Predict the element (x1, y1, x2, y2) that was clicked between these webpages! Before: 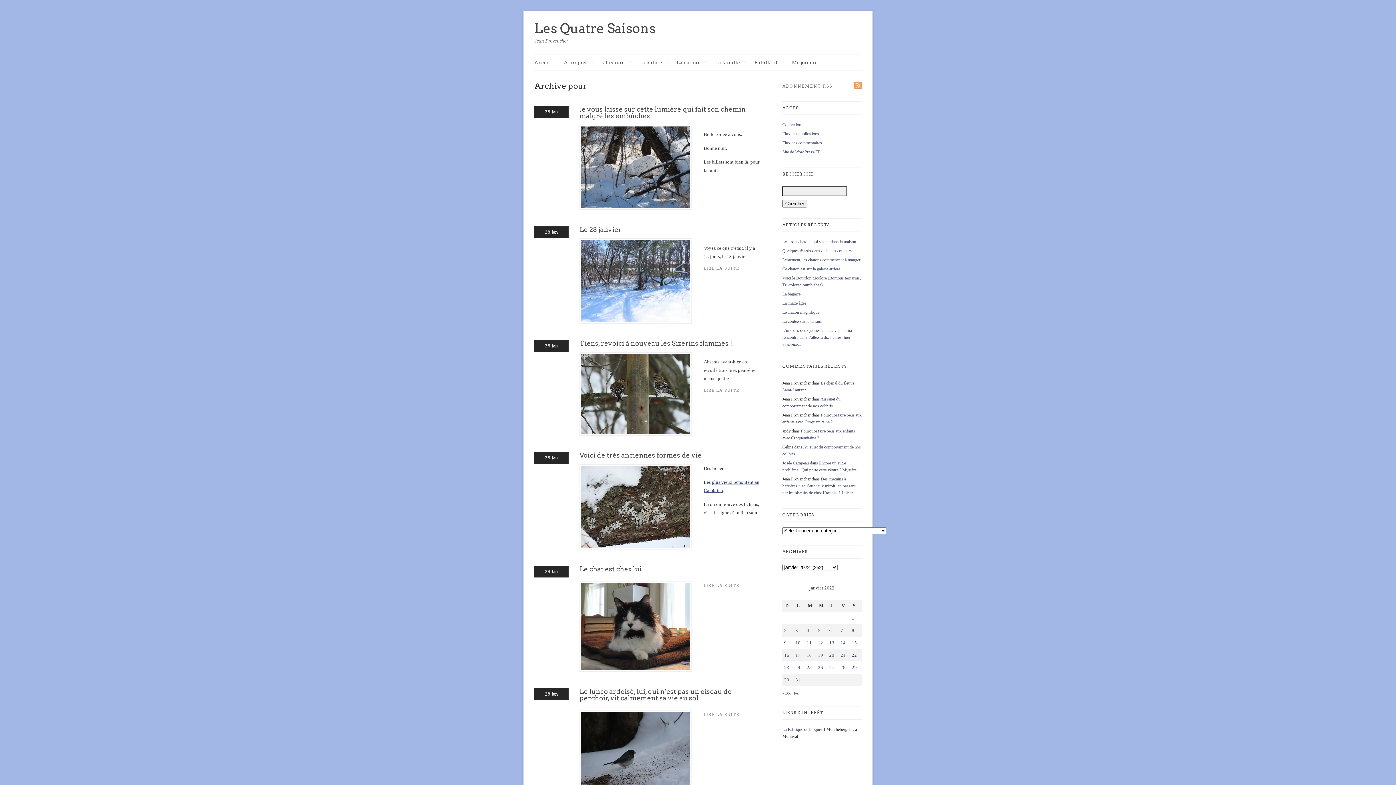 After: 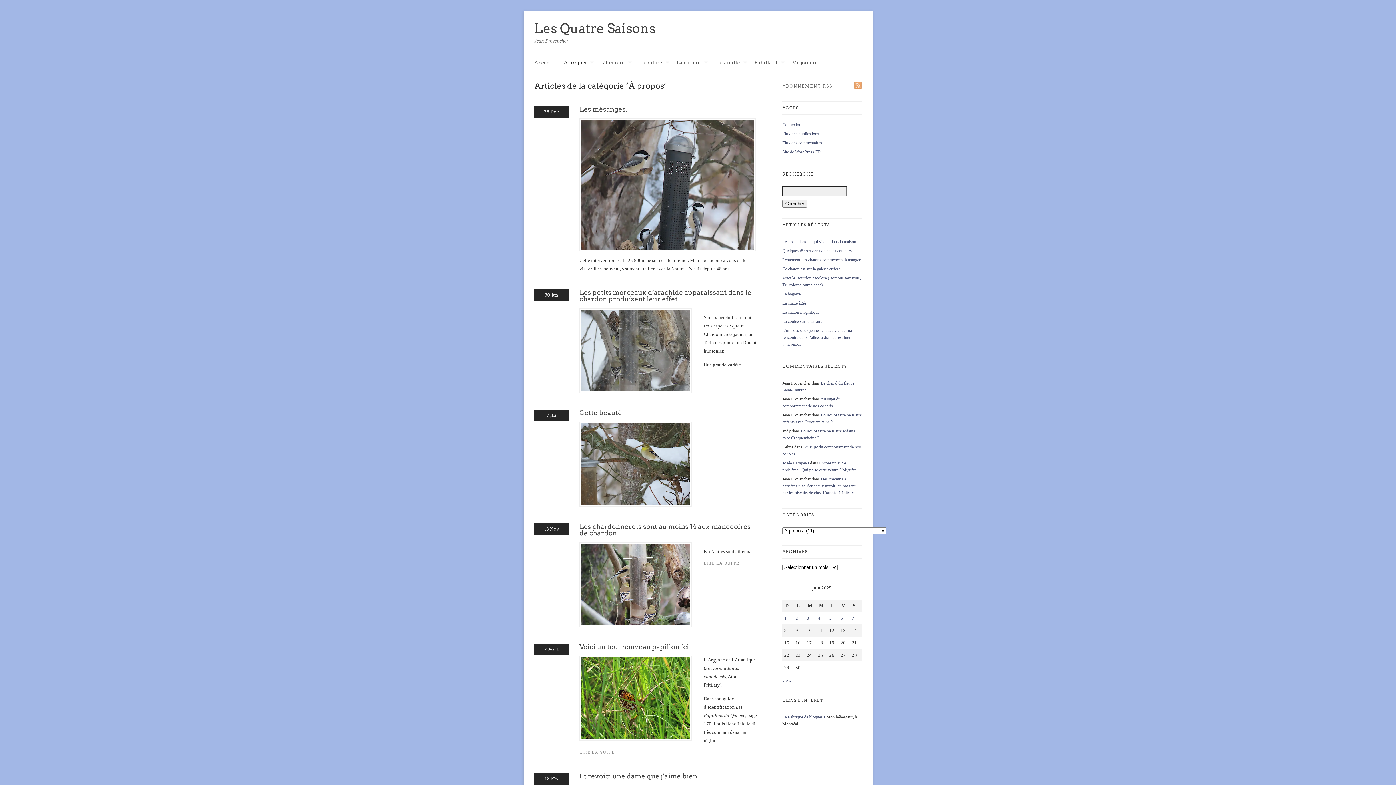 Action: bbox: (564, 54, 597, 70) label: À propos
»